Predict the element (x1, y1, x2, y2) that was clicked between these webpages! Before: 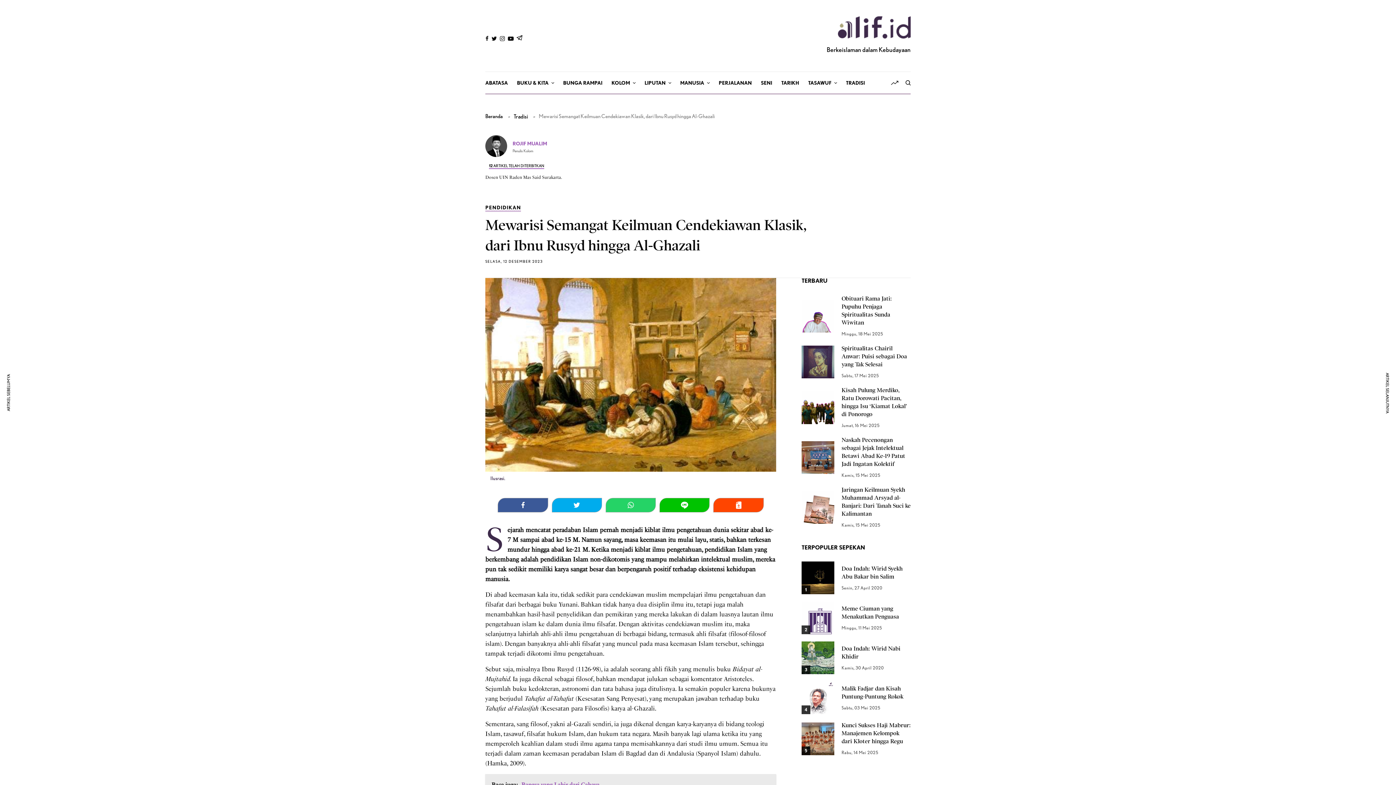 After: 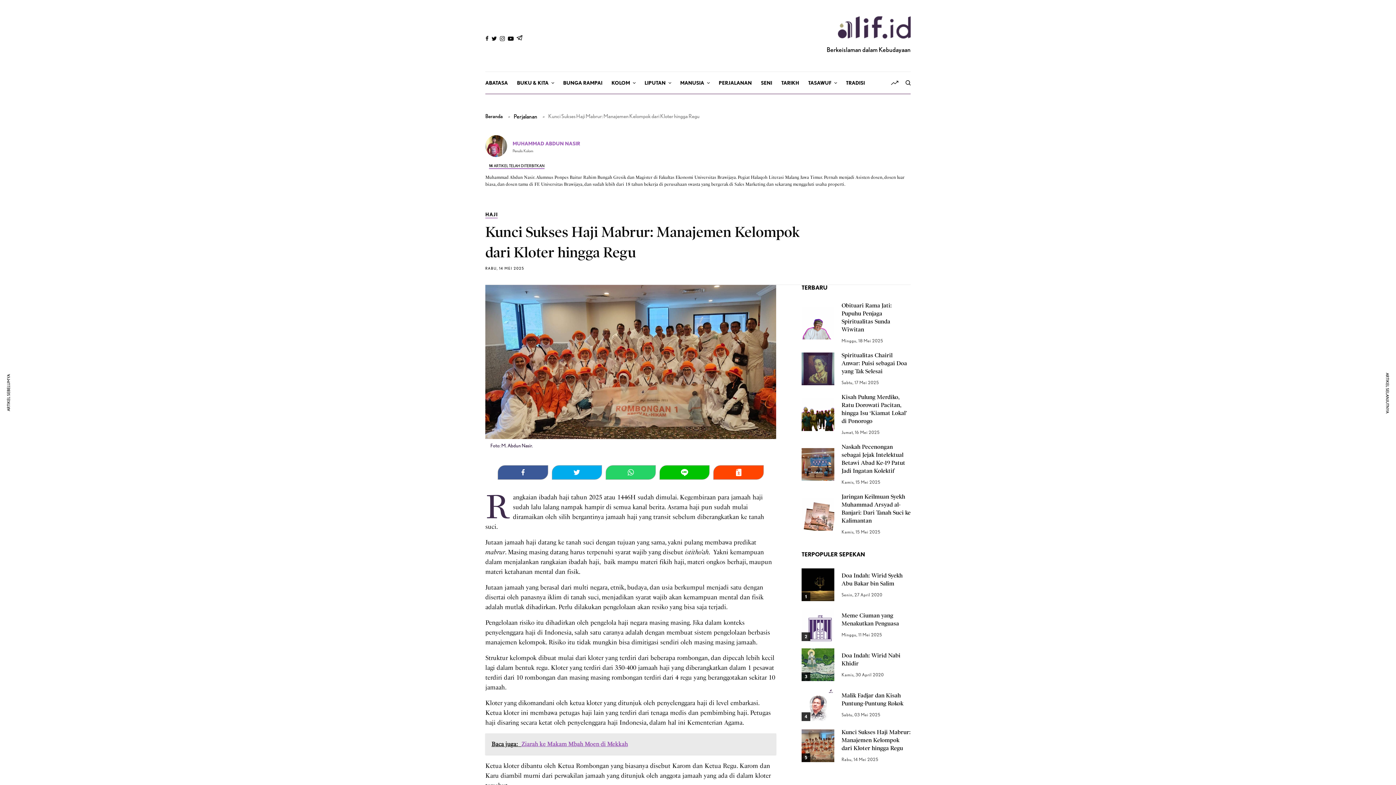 Action: bbox: (801, 722, 834, 755) label: 5